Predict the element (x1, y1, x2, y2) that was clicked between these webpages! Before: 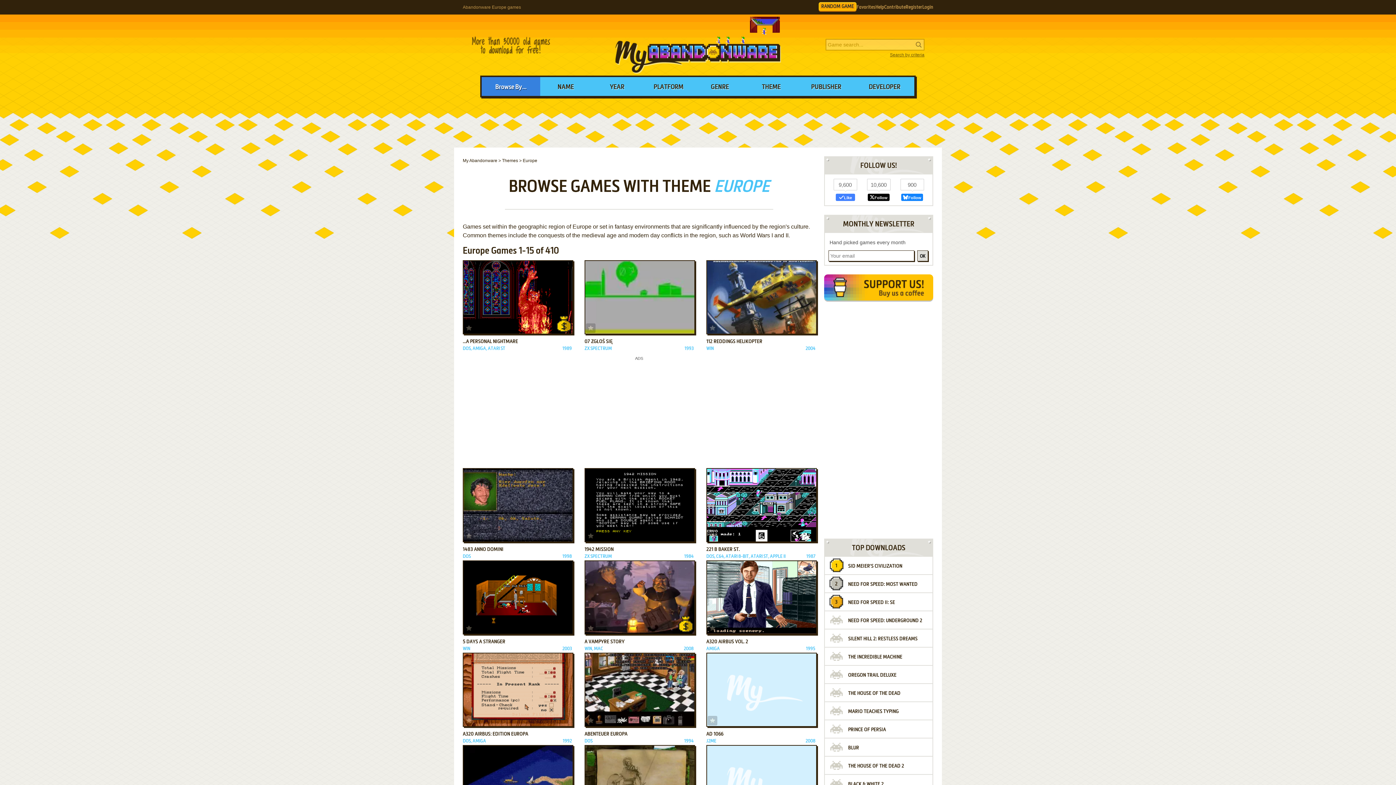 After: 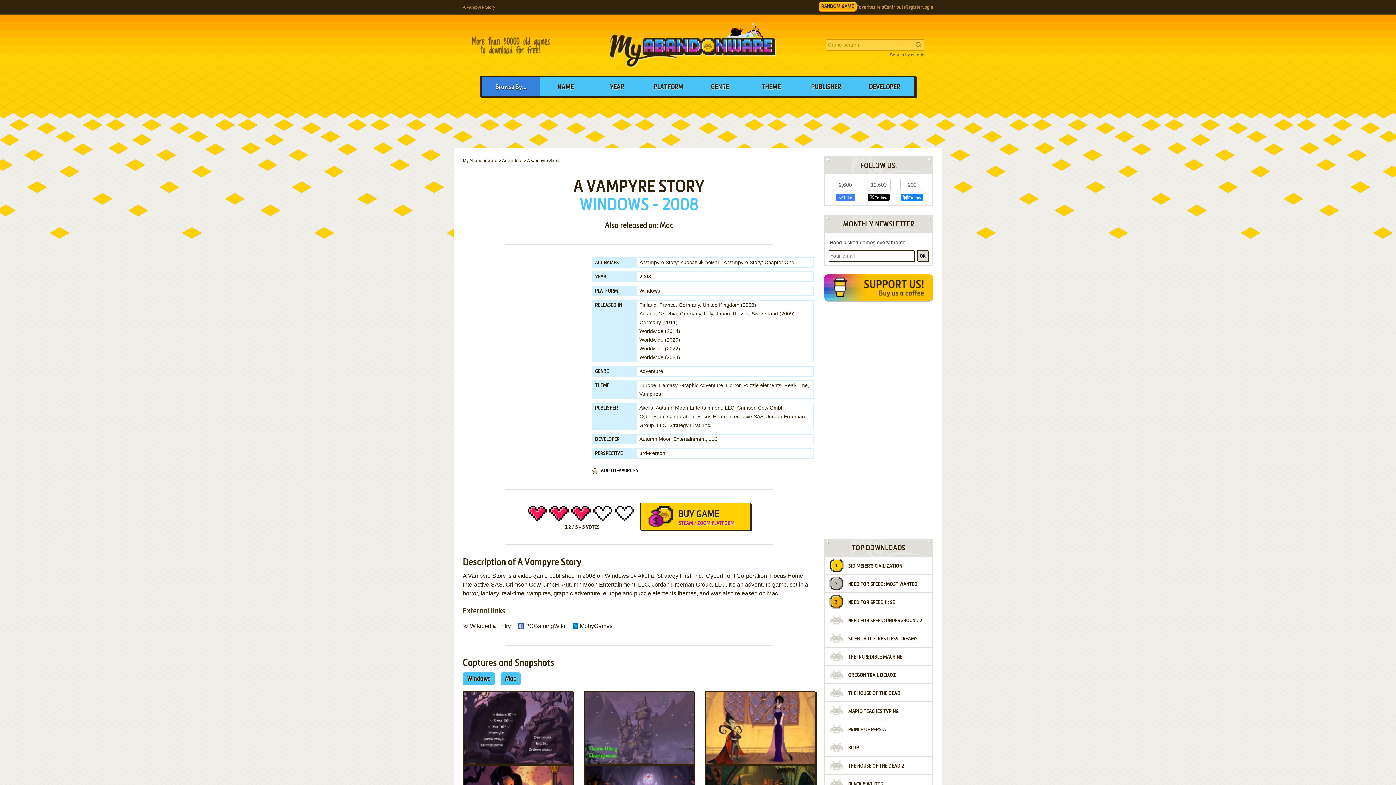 Action: bbox: (585, 630, 694, 635)